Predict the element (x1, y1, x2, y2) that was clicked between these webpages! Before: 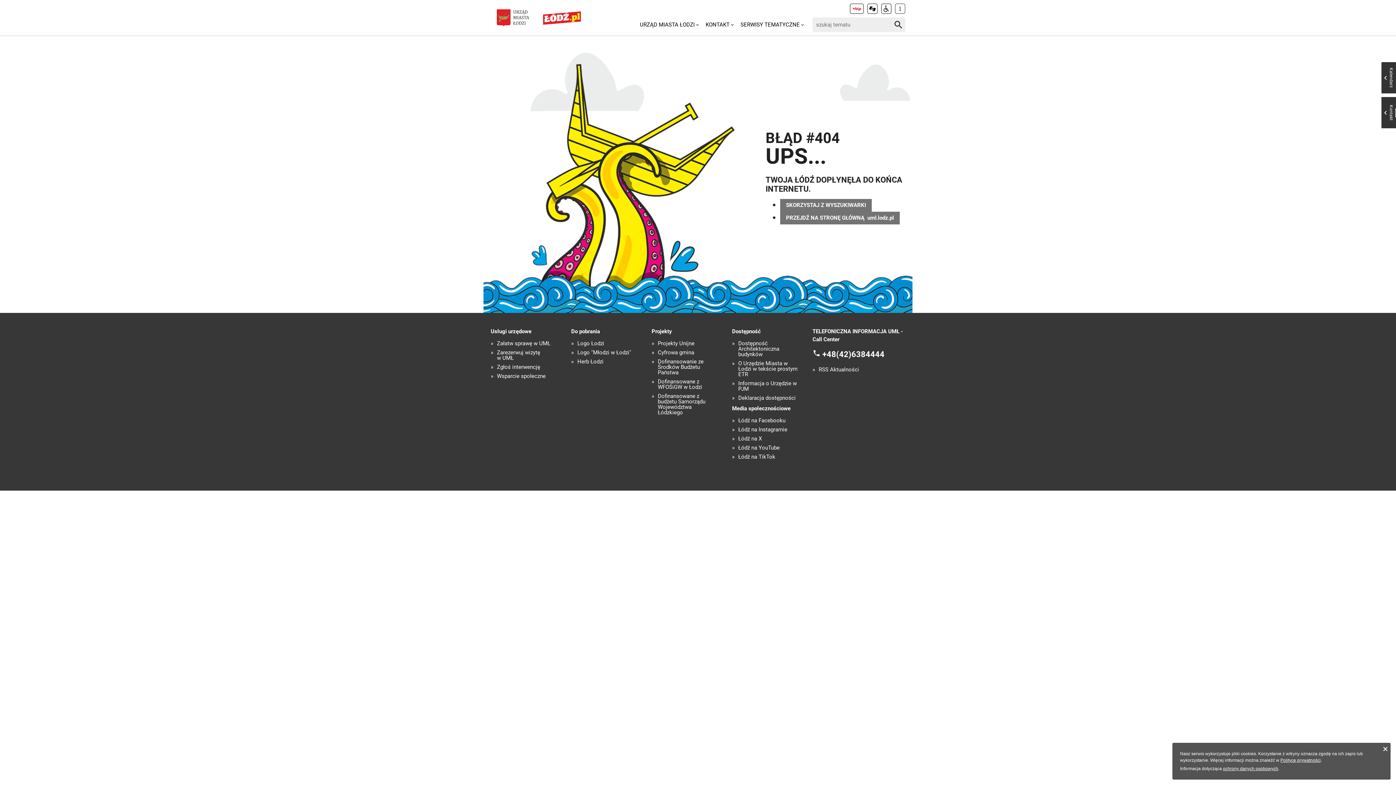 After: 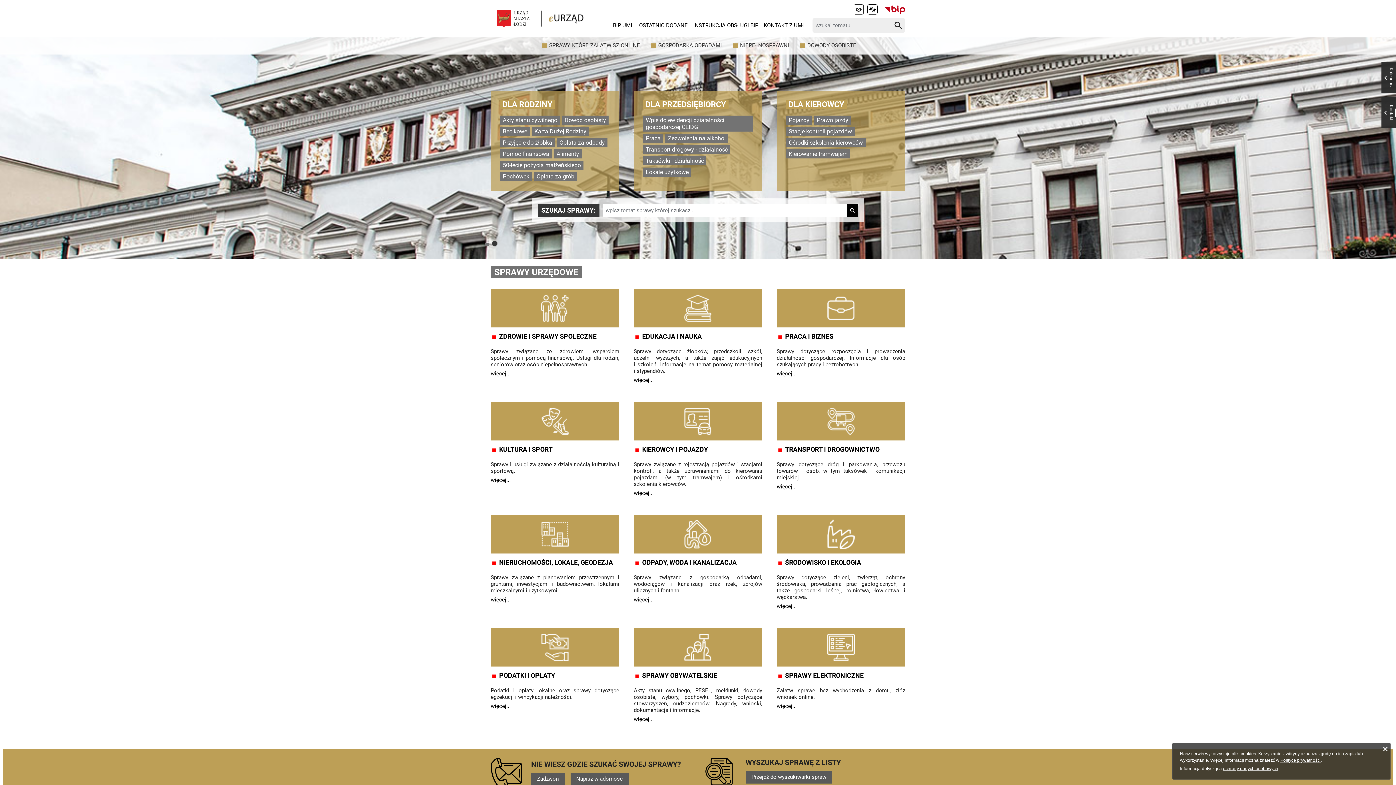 Action: bbox: (497, 341, 550, 346) label: Załatw sprawę w UMŁ